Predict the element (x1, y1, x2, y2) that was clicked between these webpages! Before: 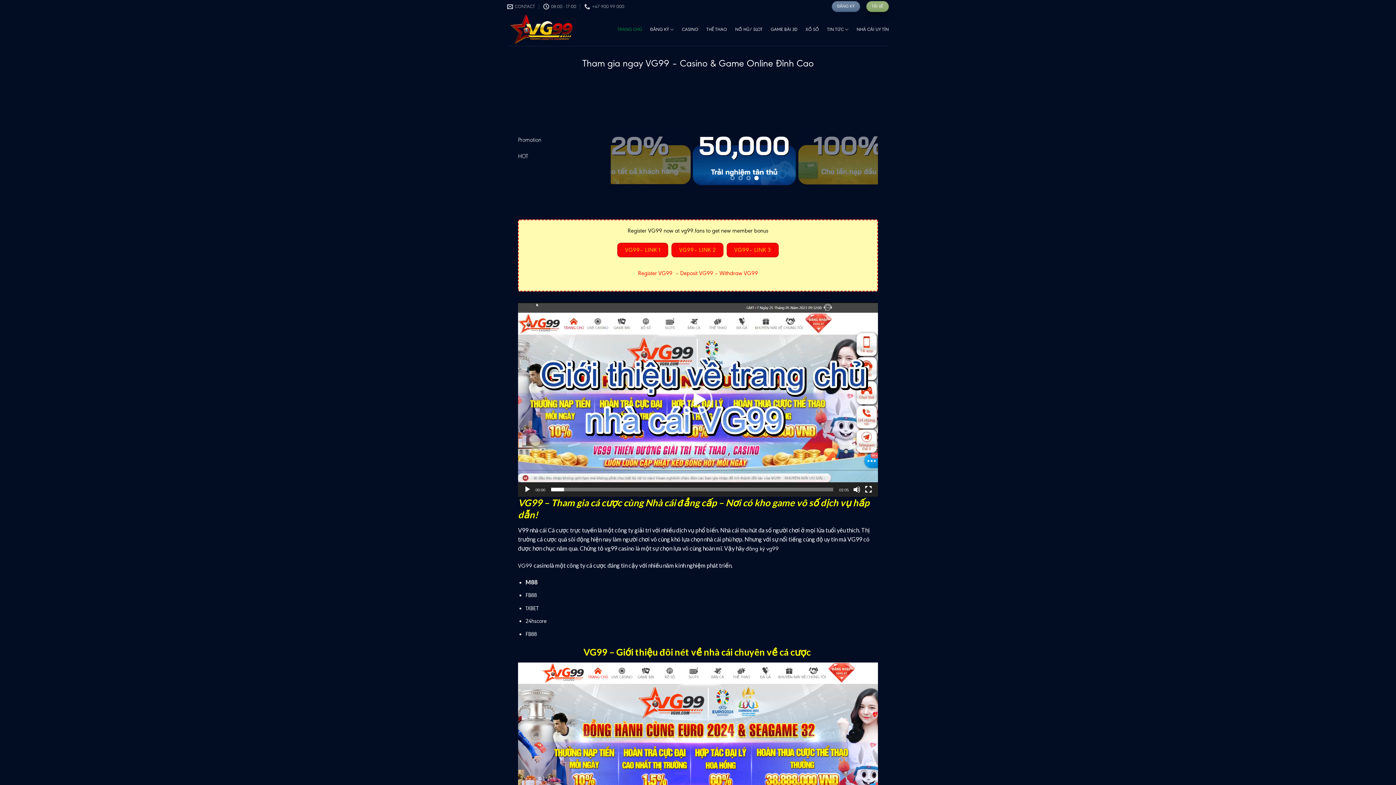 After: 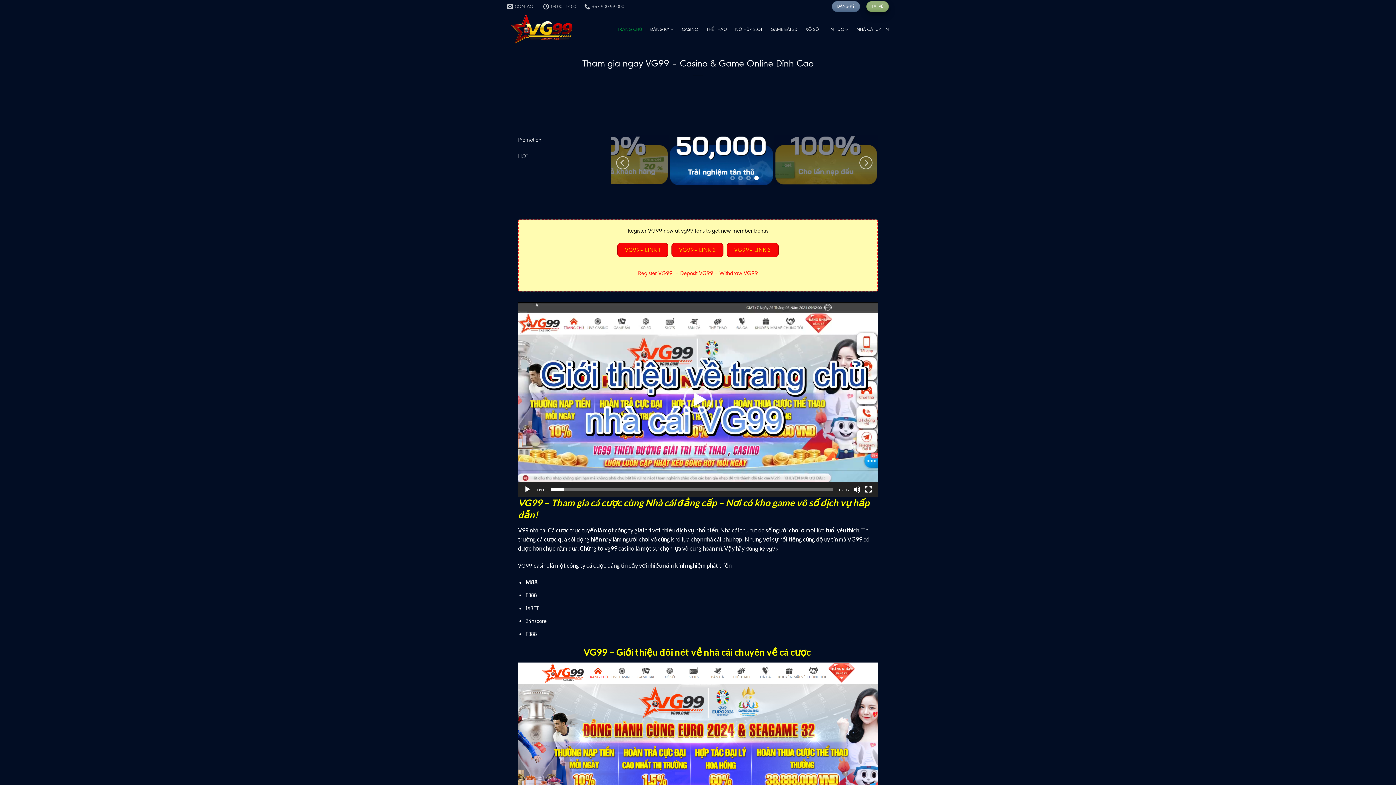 Action: bbox: (692, 135, 796, 185)